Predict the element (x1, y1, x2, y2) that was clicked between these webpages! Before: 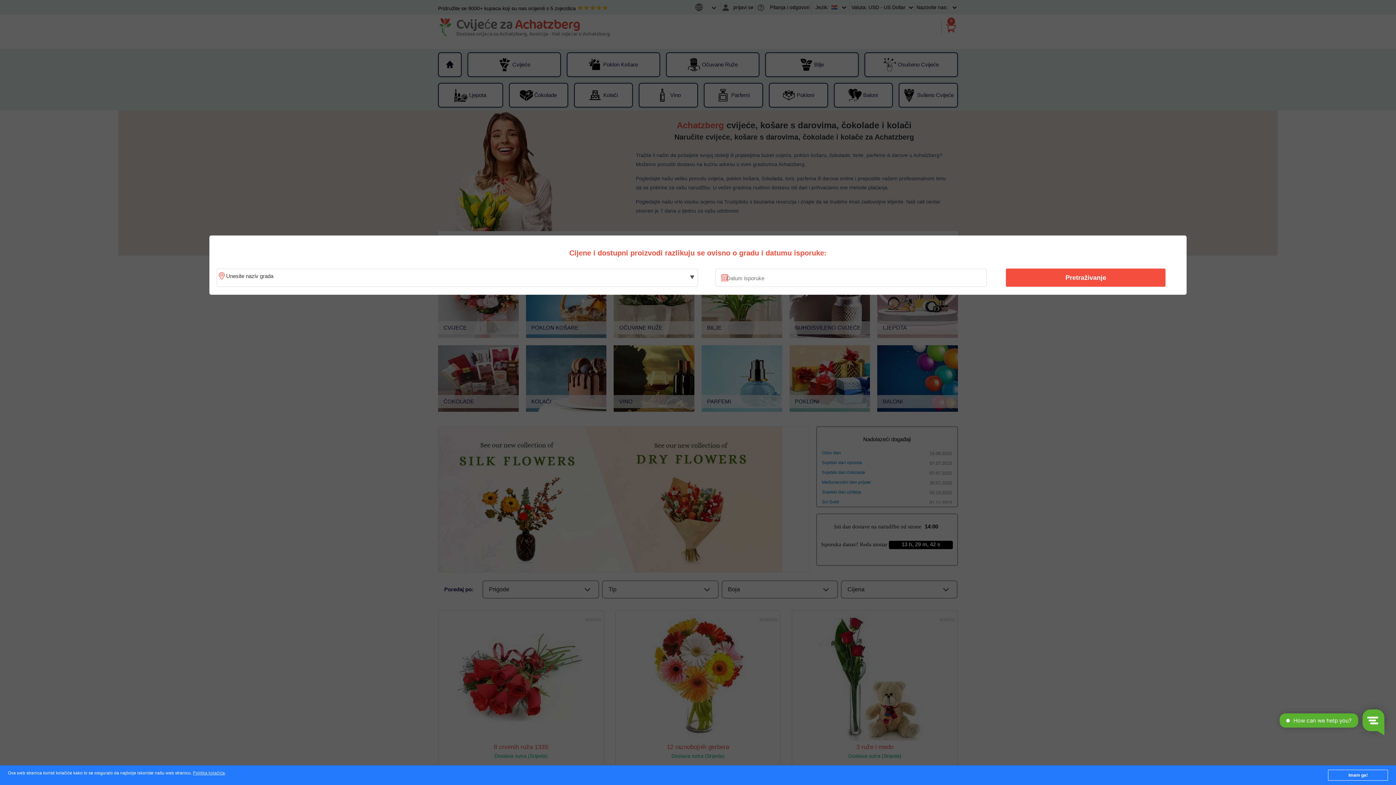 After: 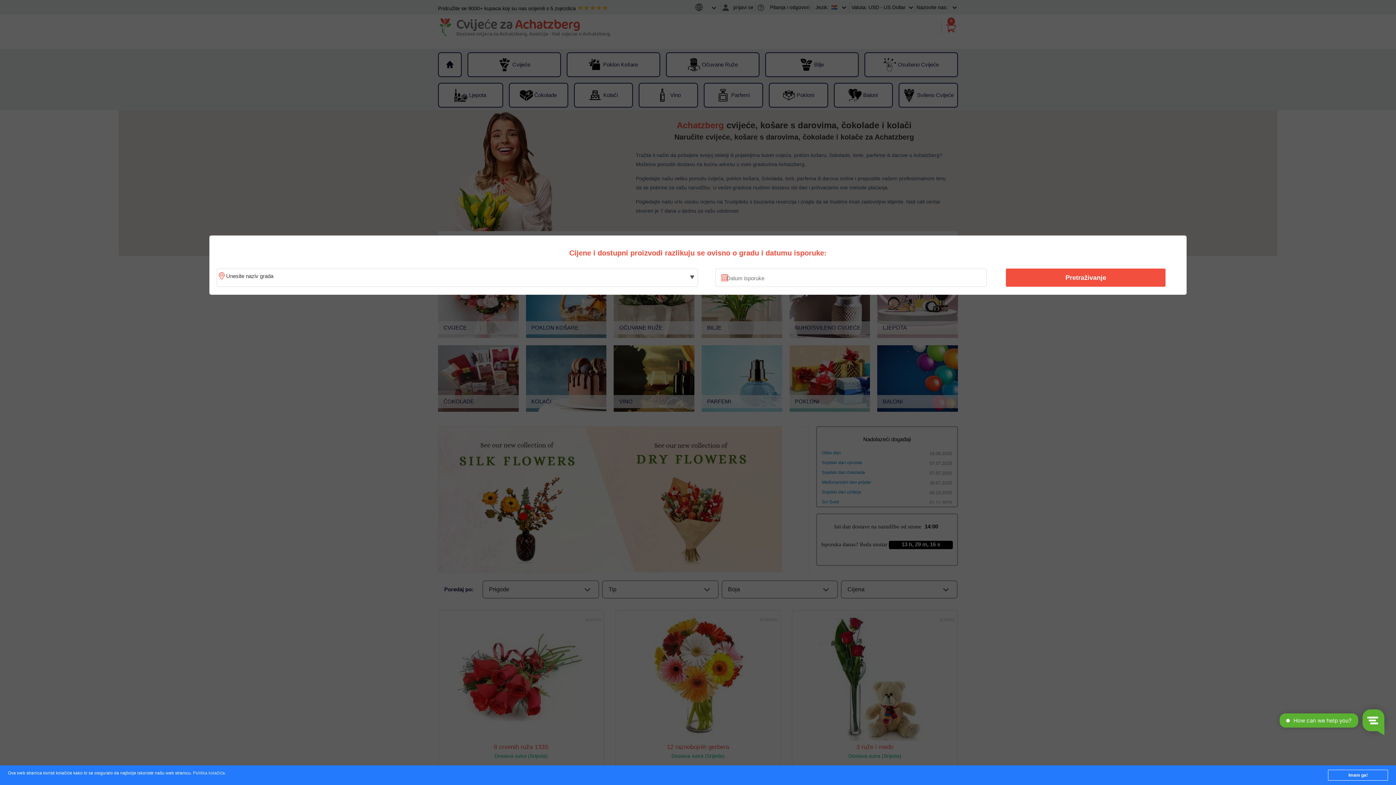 Action: label: Politika kolačića bbox: (192, 771, 224, 776)